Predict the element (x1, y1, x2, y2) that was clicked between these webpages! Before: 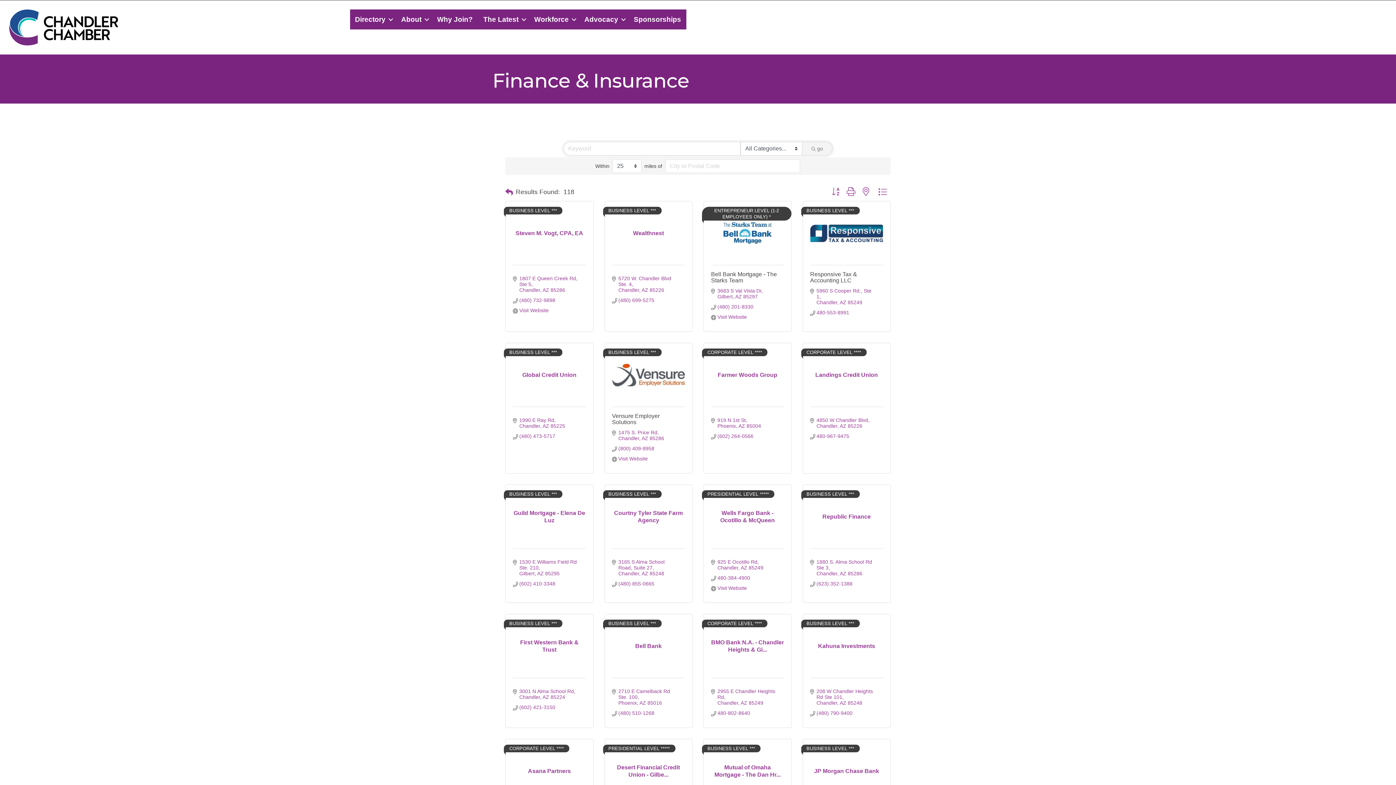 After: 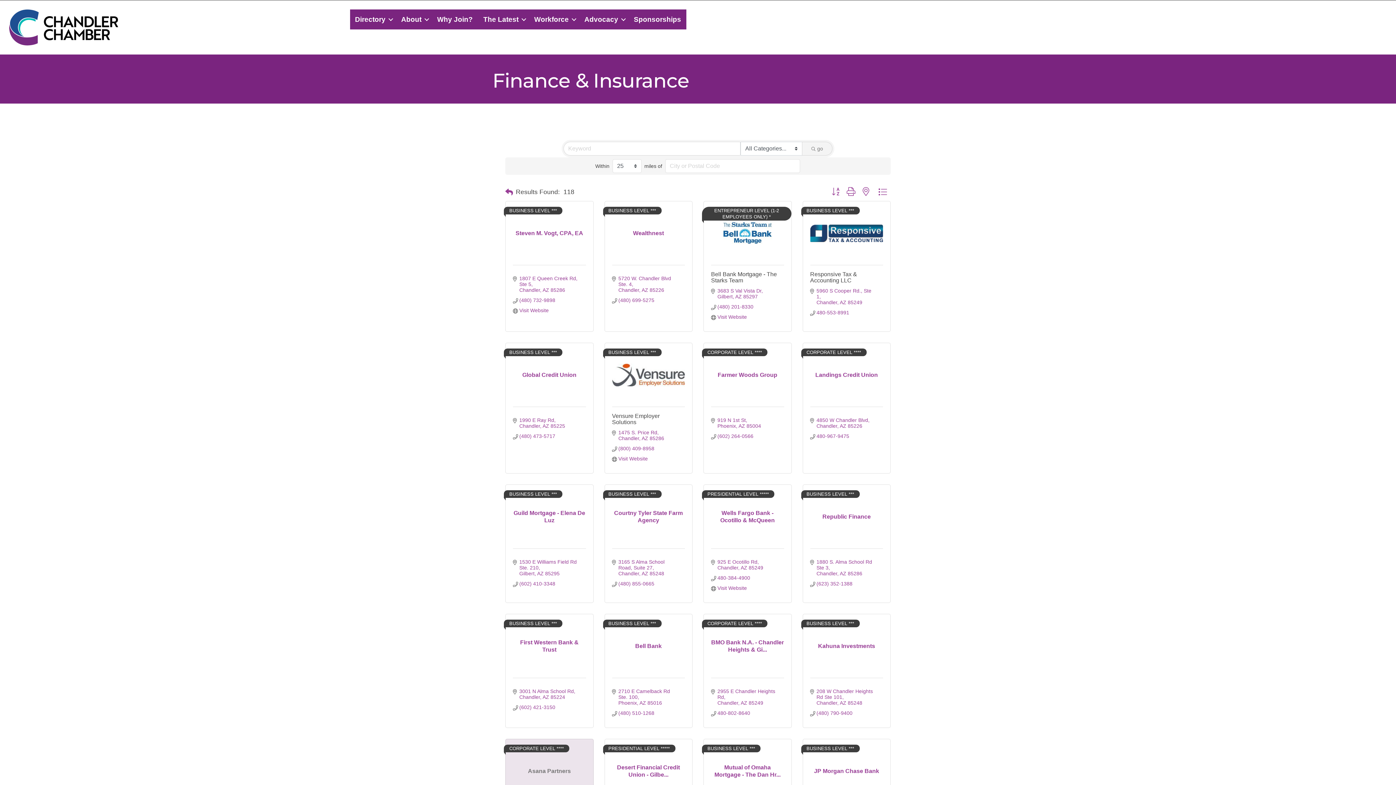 Action: bbox: (513, 767, 586, 775) label: Asana Partners